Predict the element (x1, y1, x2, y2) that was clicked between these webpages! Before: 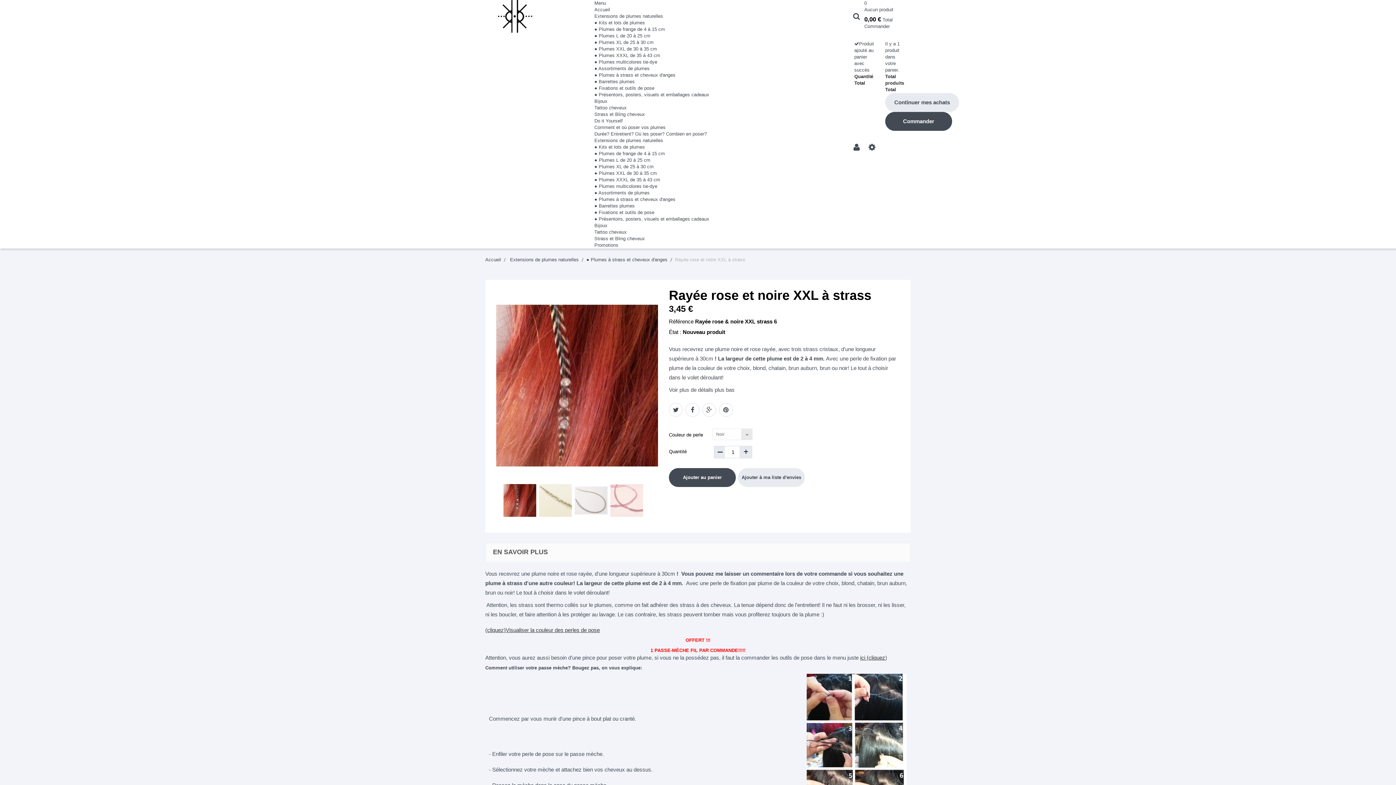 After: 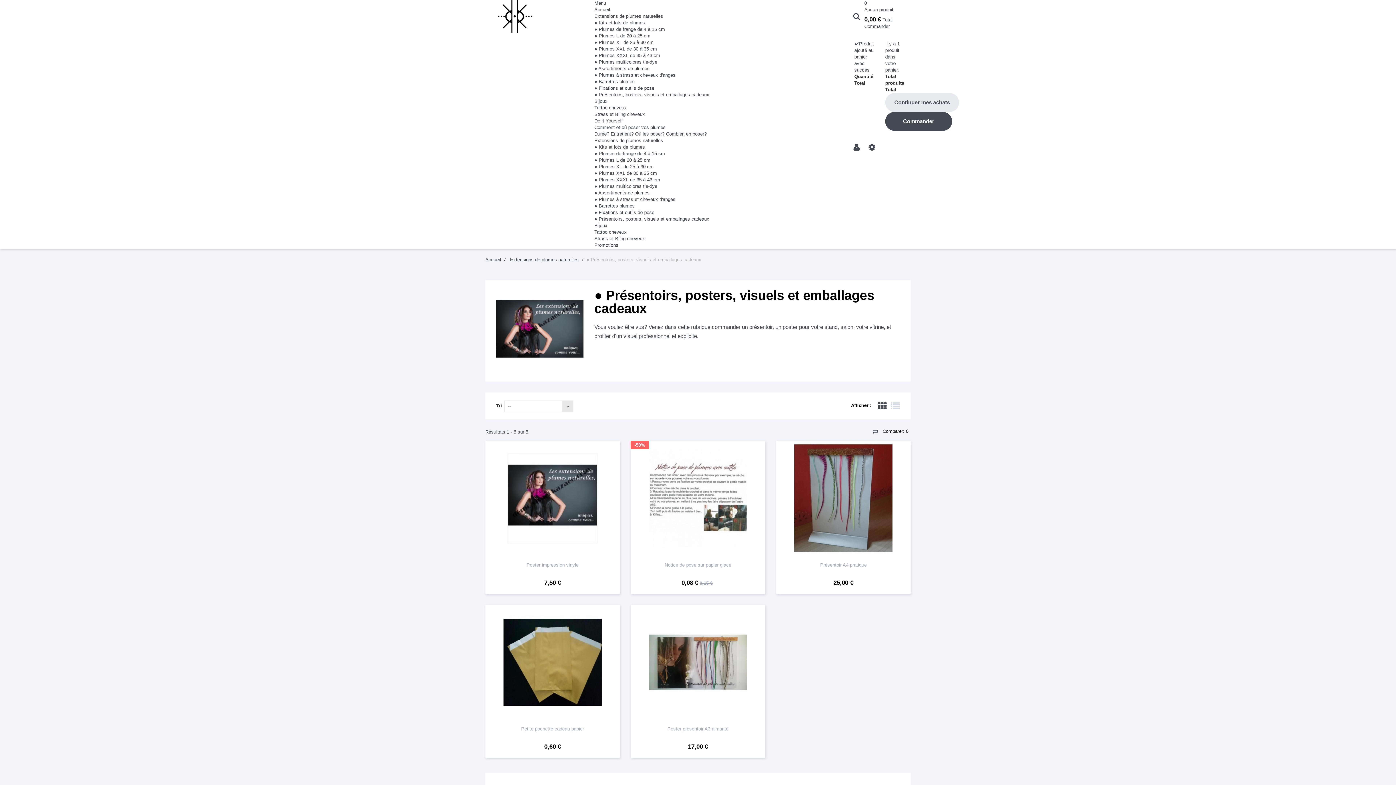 Action: bbox: (594, 216, 709, 221) label: ● Présentoirs, posters, visuels et emballages cadeaux